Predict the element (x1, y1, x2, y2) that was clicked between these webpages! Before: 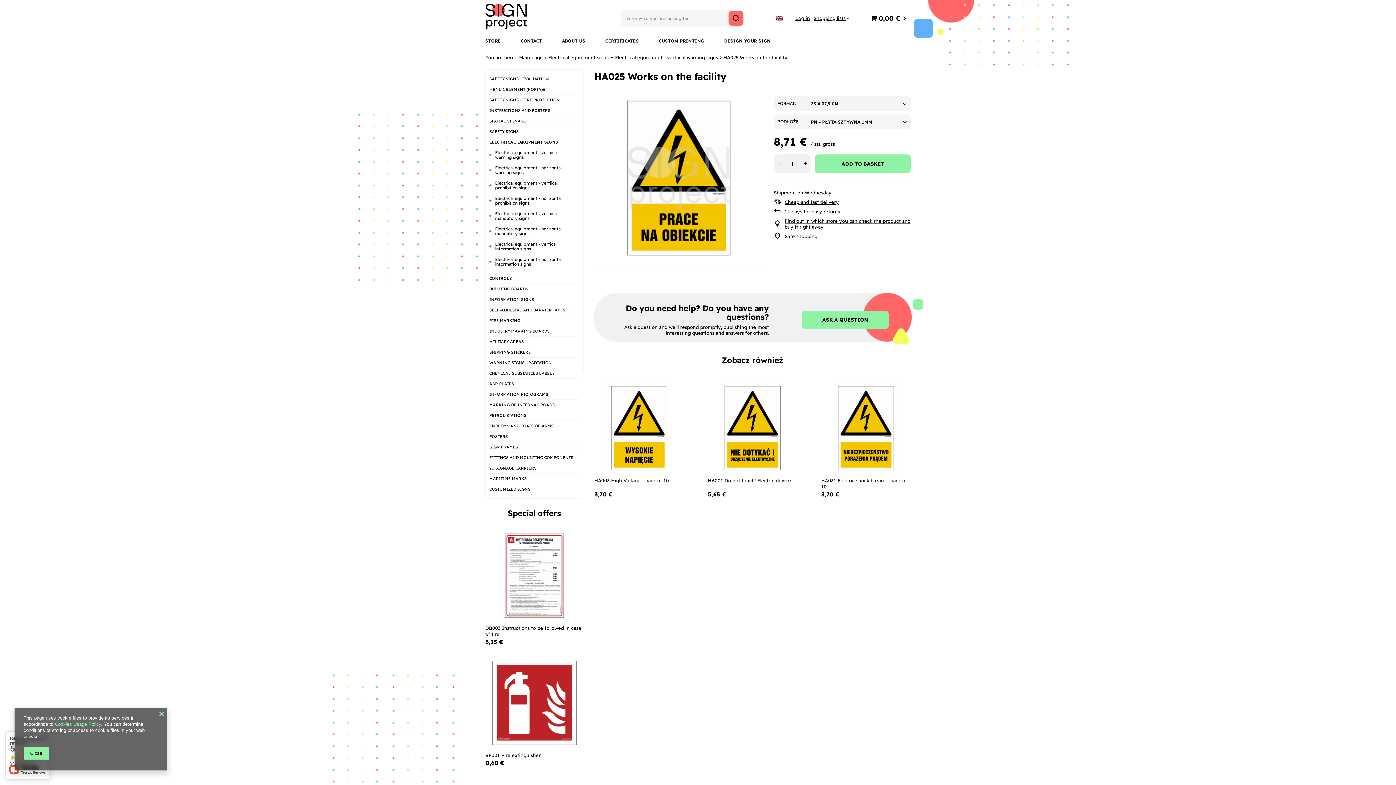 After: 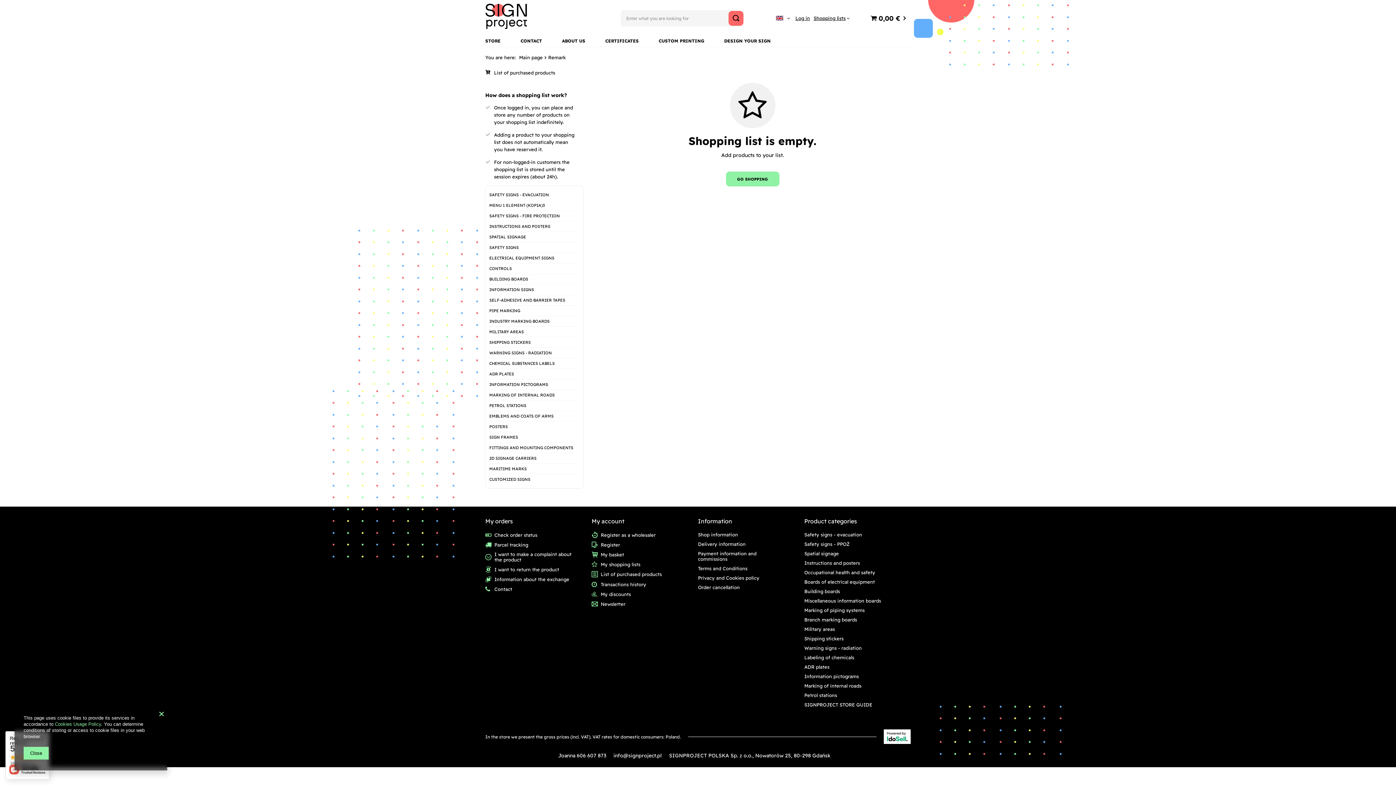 Action: label: Shopping lists bbox: (813, 15, 849, 20)